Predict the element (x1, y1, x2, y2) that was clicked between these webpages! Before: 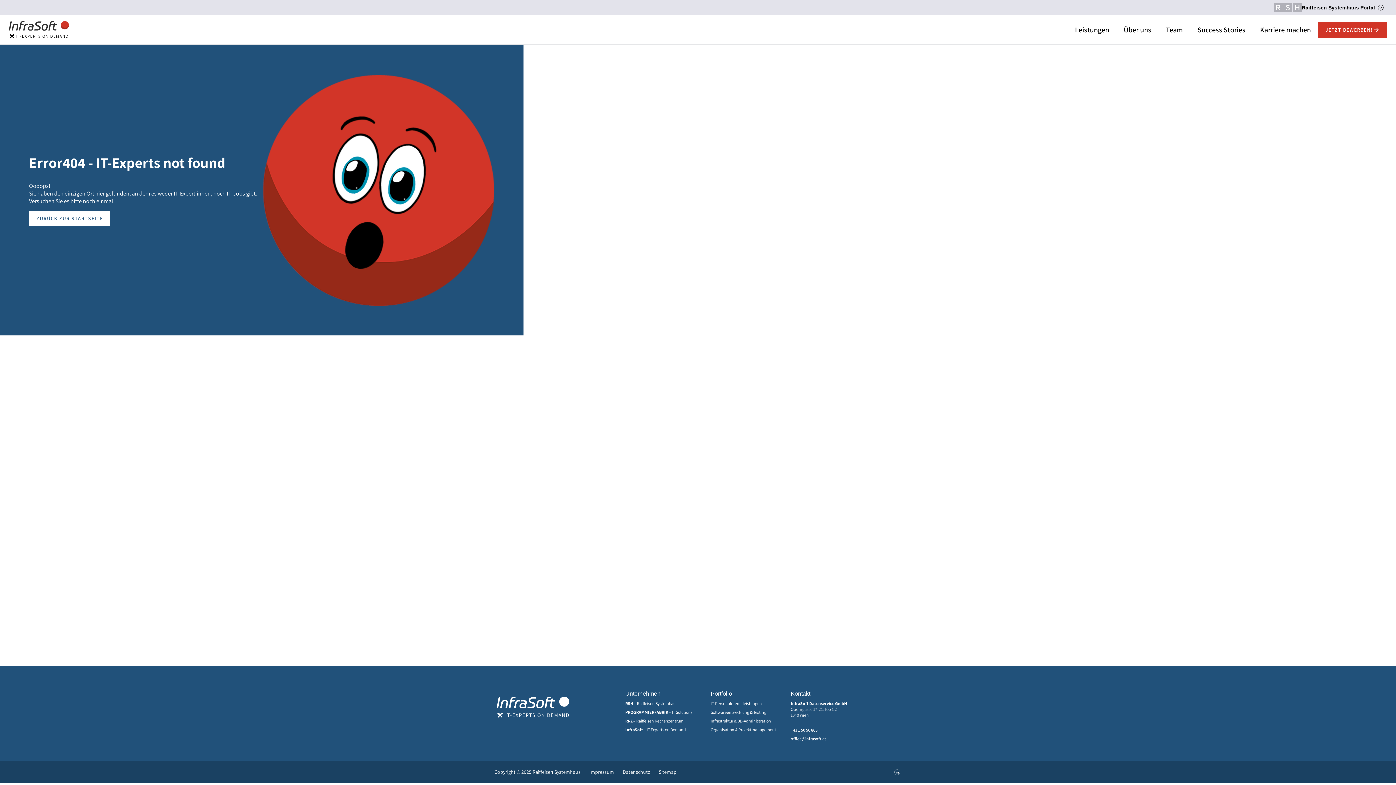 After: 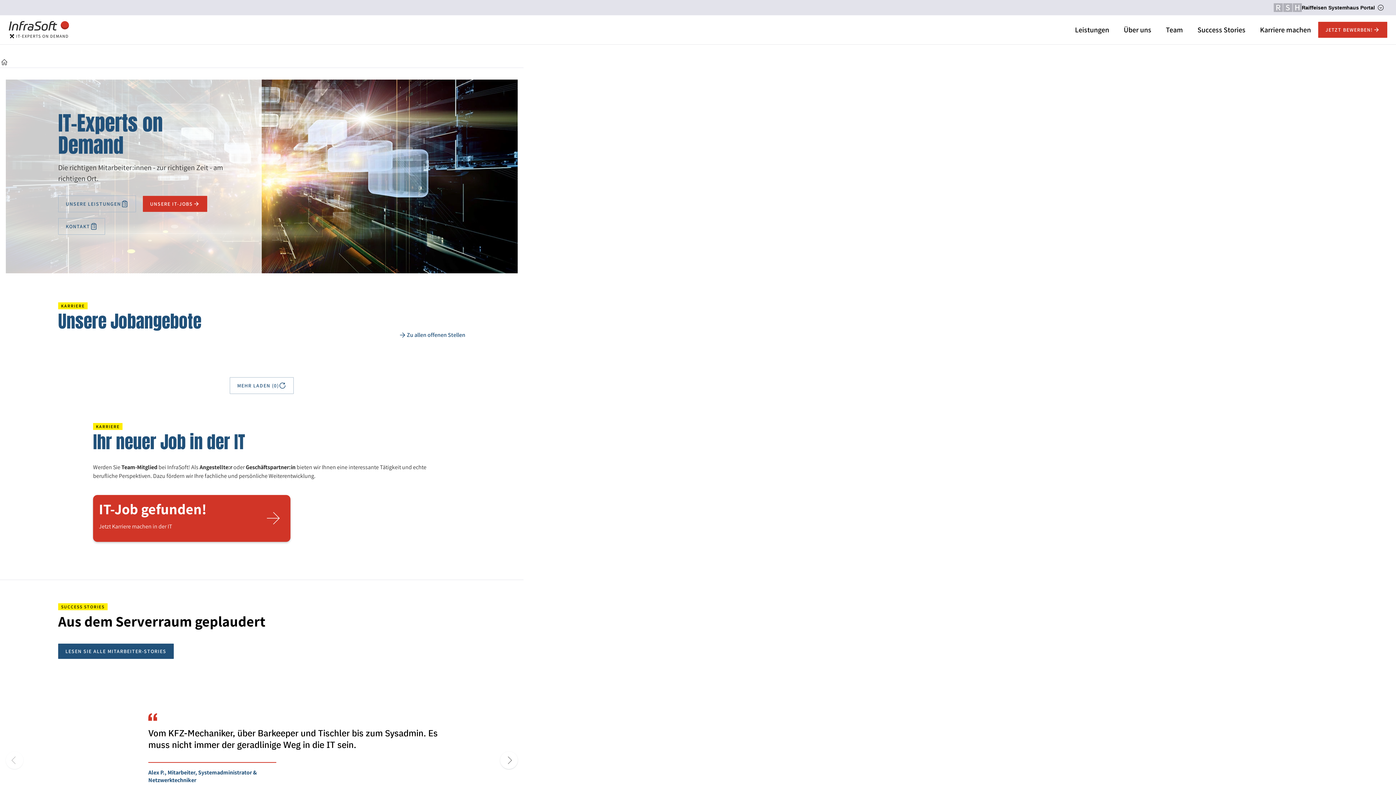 Action: bbox: (29, 210, 110, 226) label: ZURÜCK ZUR STARTSEITE